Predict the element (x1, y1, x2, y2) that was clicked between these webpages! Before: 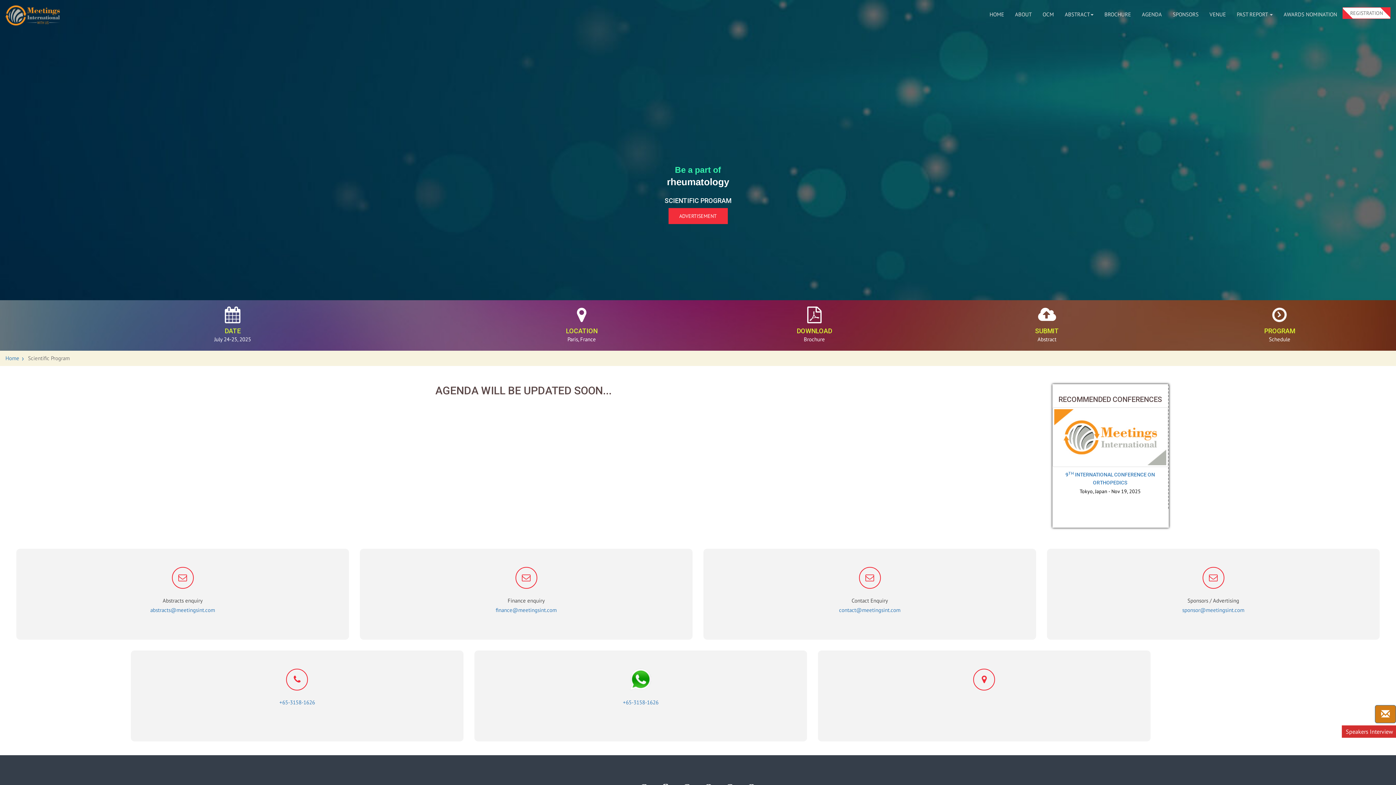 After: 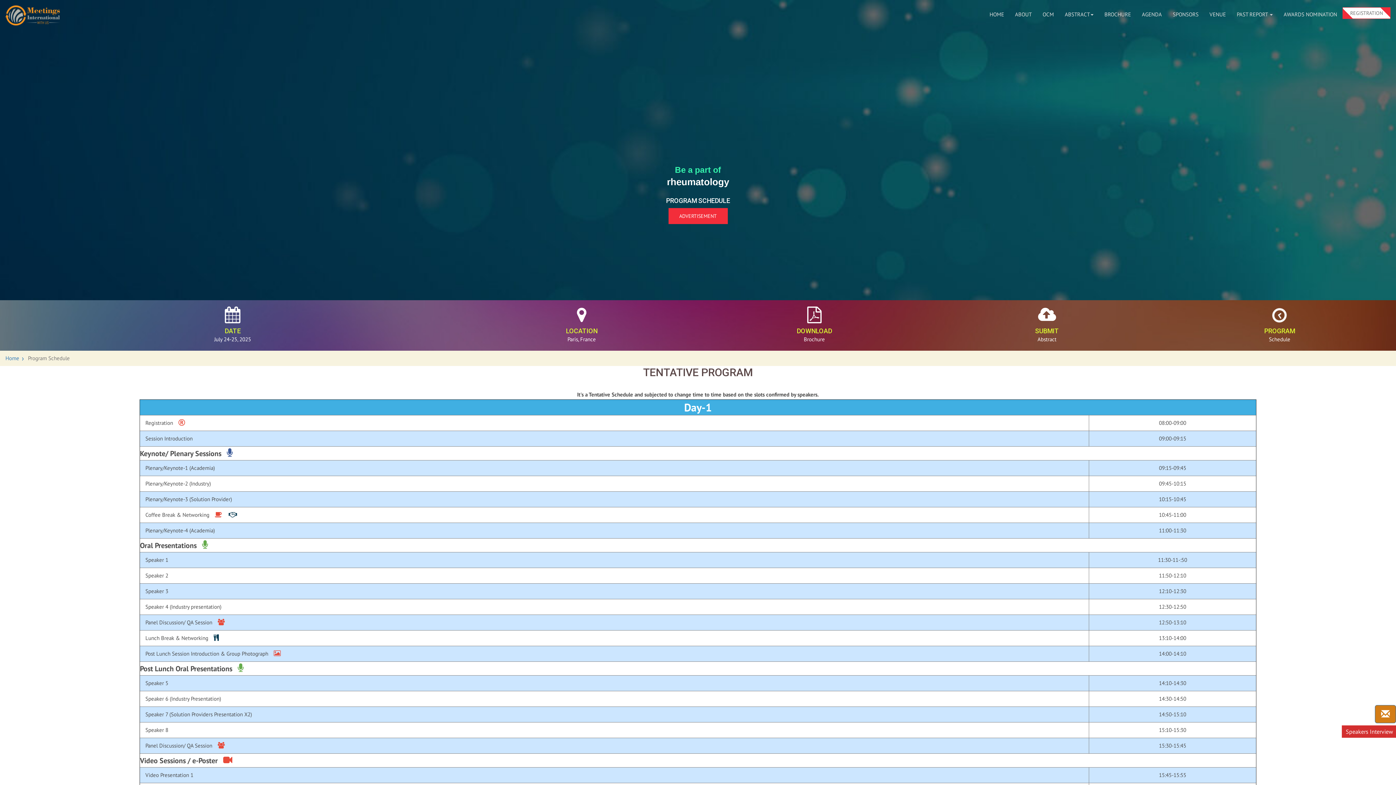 Action: label: PROGRAM

Schedule bbox: (1169, 306, 1390, 344)